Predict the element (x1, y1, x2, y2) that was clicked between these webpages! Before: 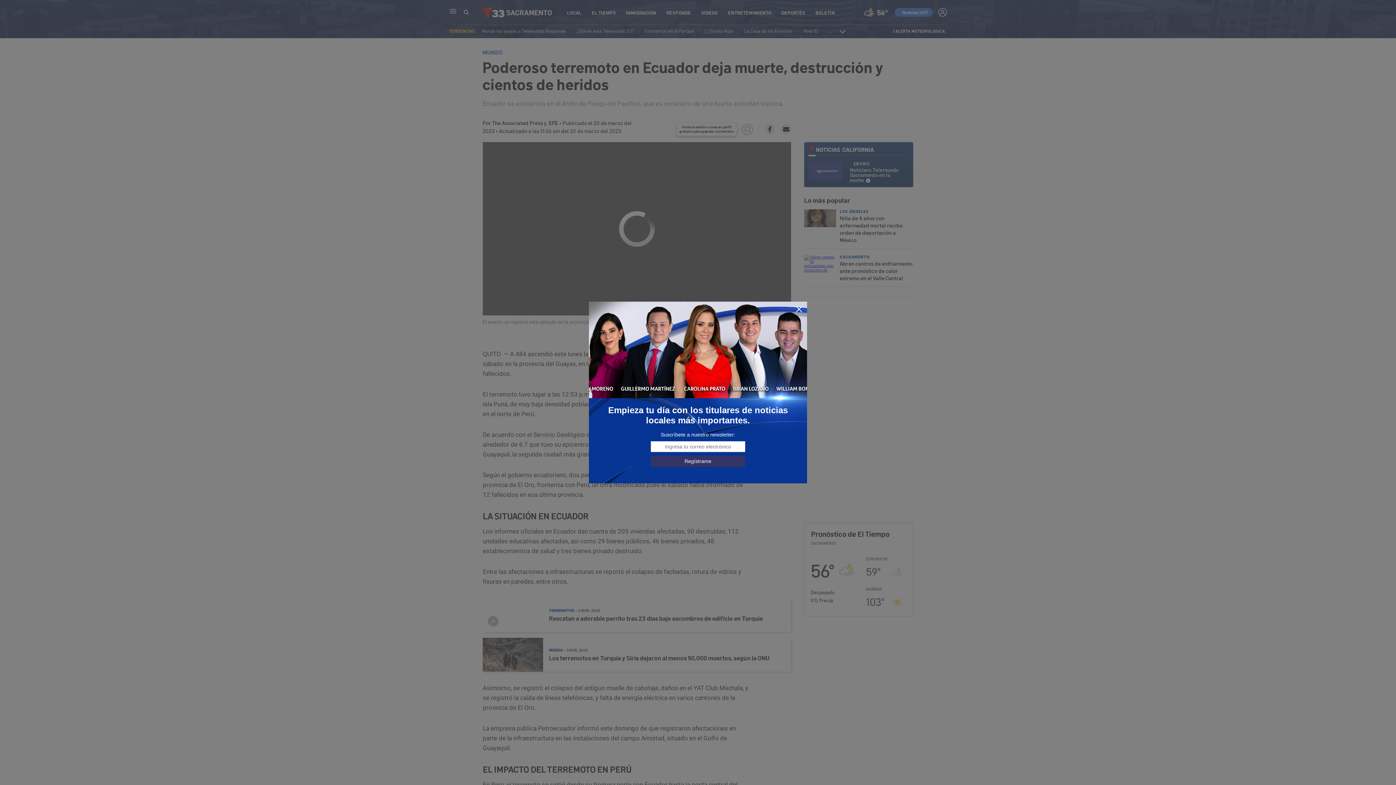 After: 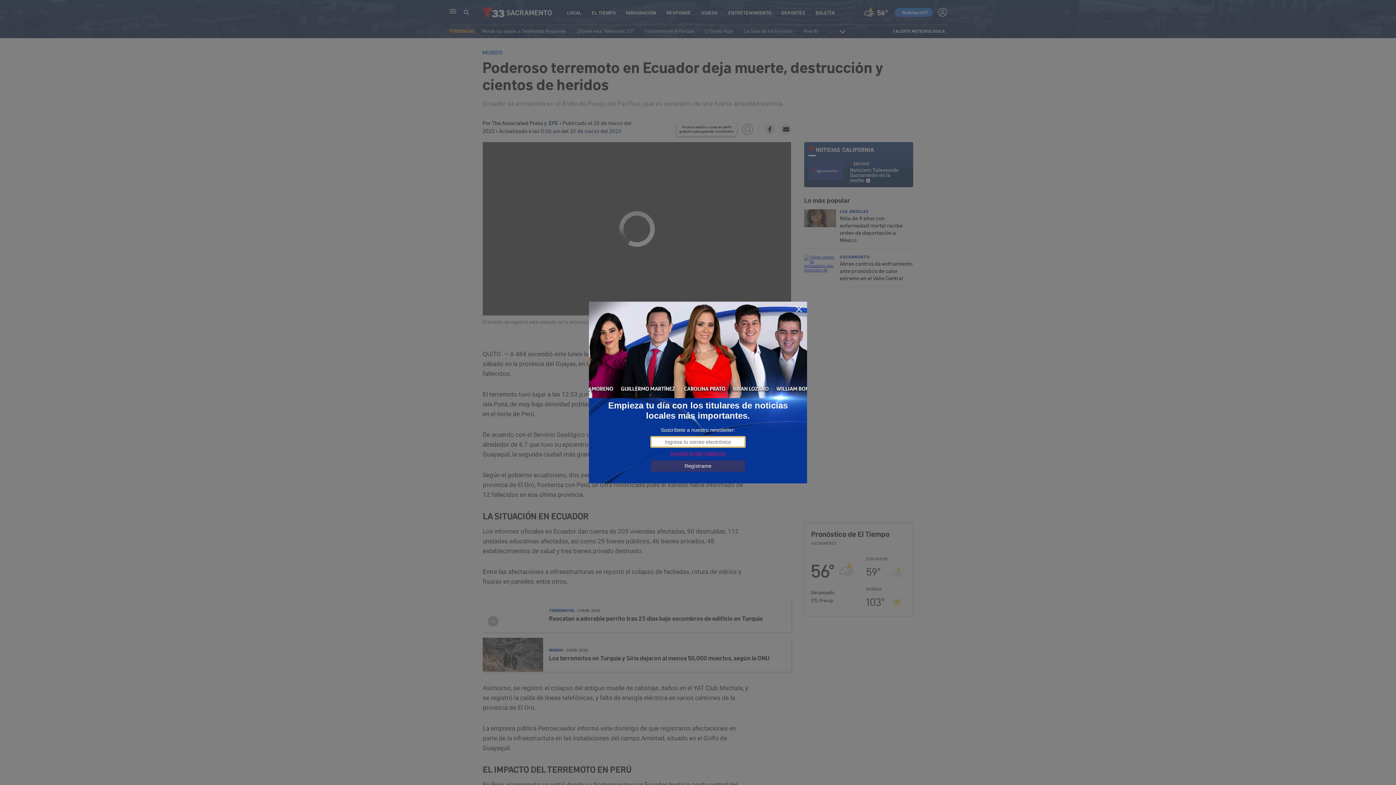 Action: bbox: (650, 455, 745, 467) label: Regístrame